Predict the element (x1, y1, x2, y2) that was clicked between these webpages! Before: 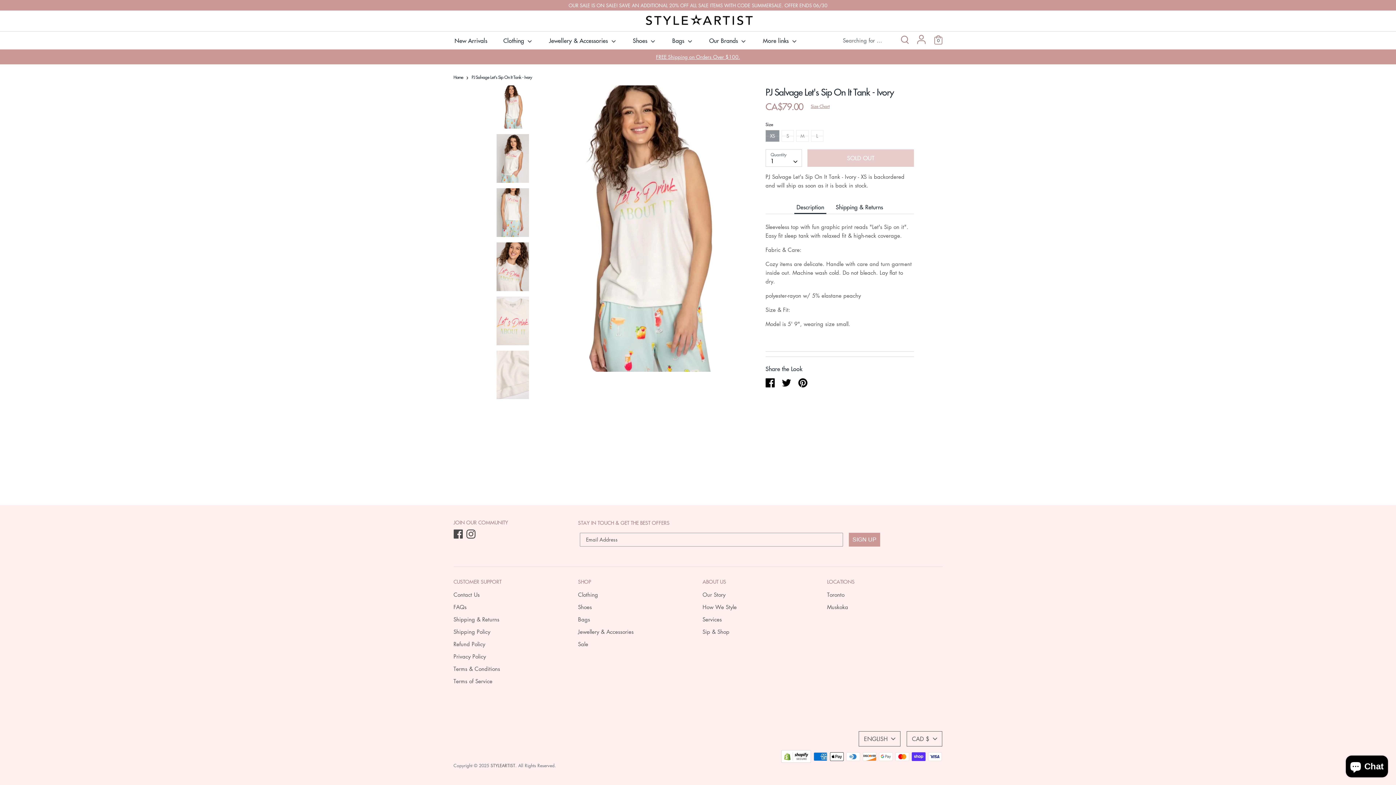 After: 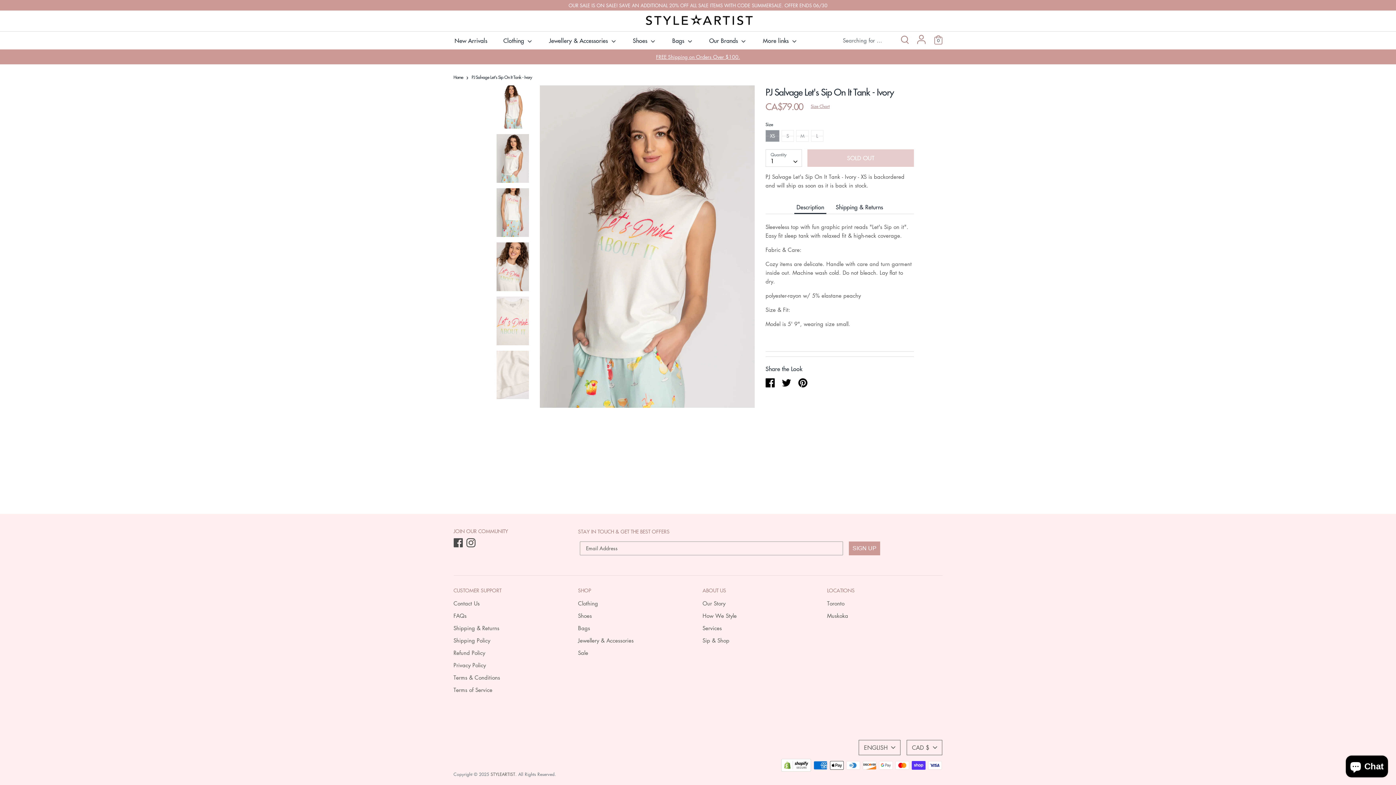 Action: bbox: (496, 134, 529, 182)